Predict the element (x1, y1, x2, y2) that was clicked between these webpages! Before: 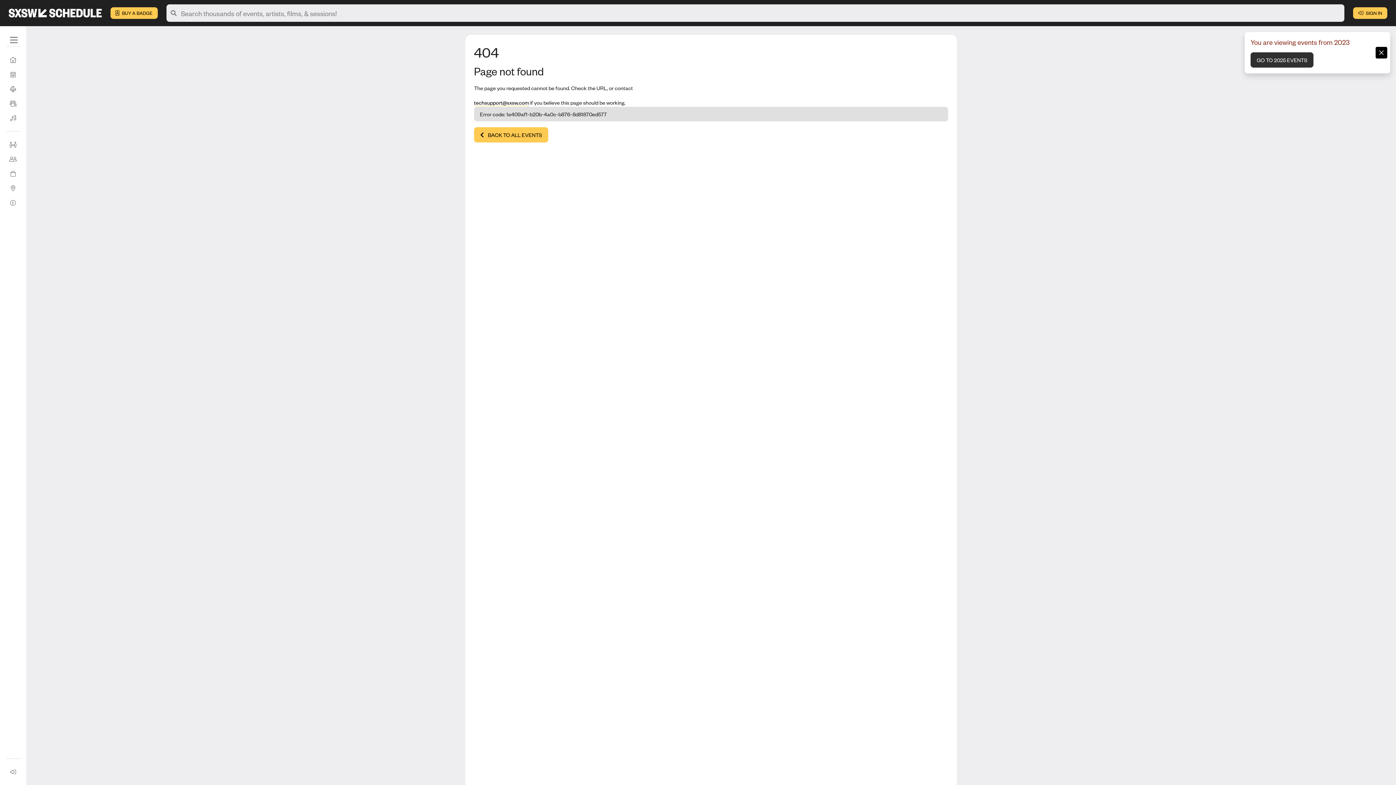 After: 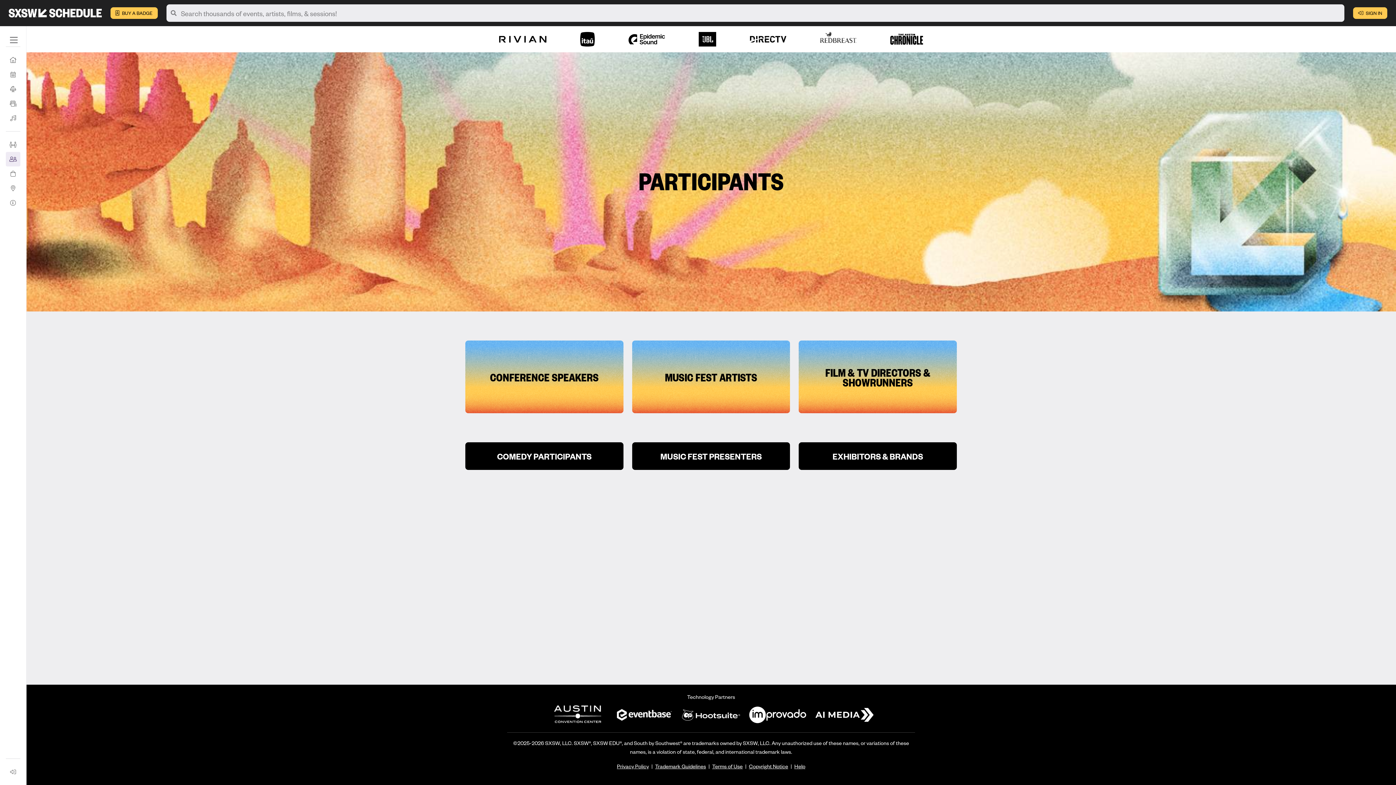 Action: bbox: (5, 152, 20, 166) label: Participants